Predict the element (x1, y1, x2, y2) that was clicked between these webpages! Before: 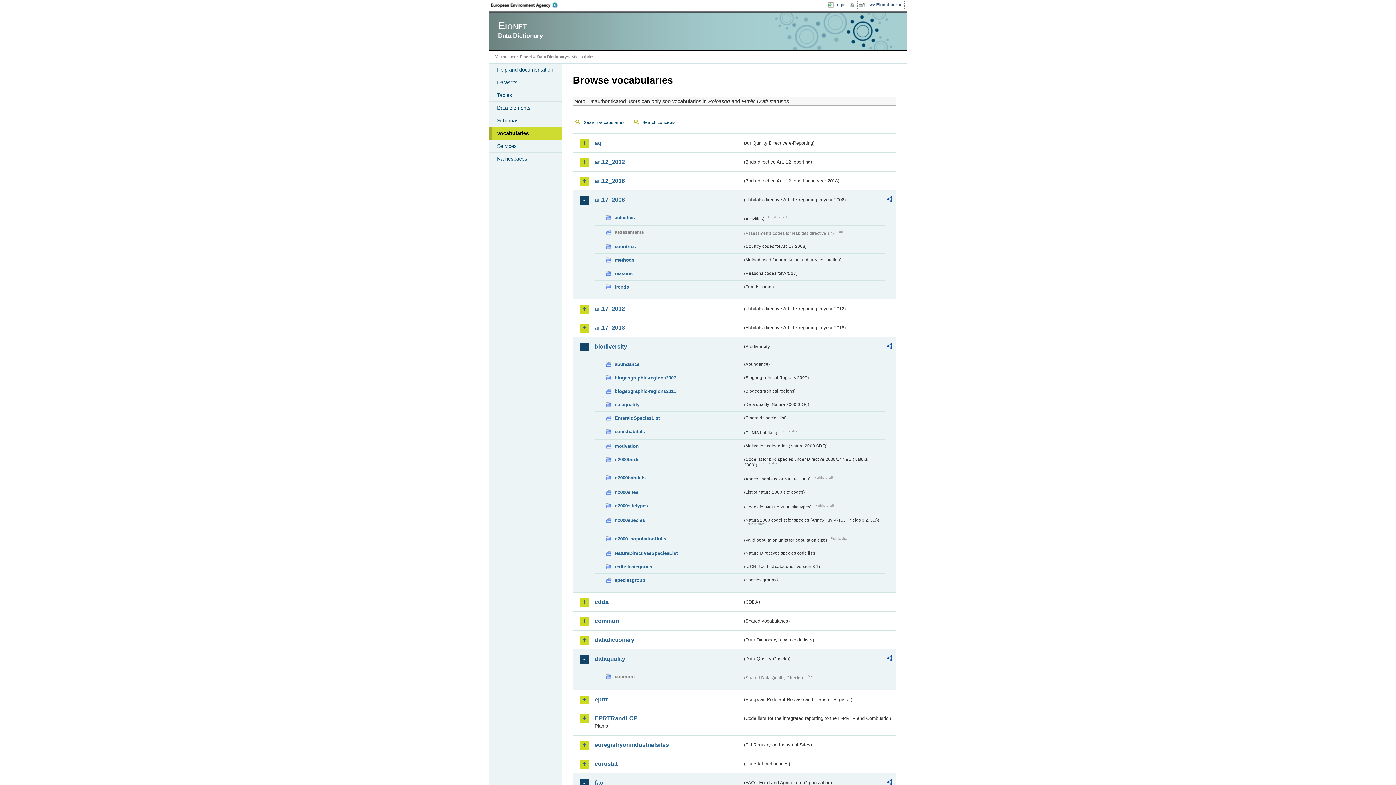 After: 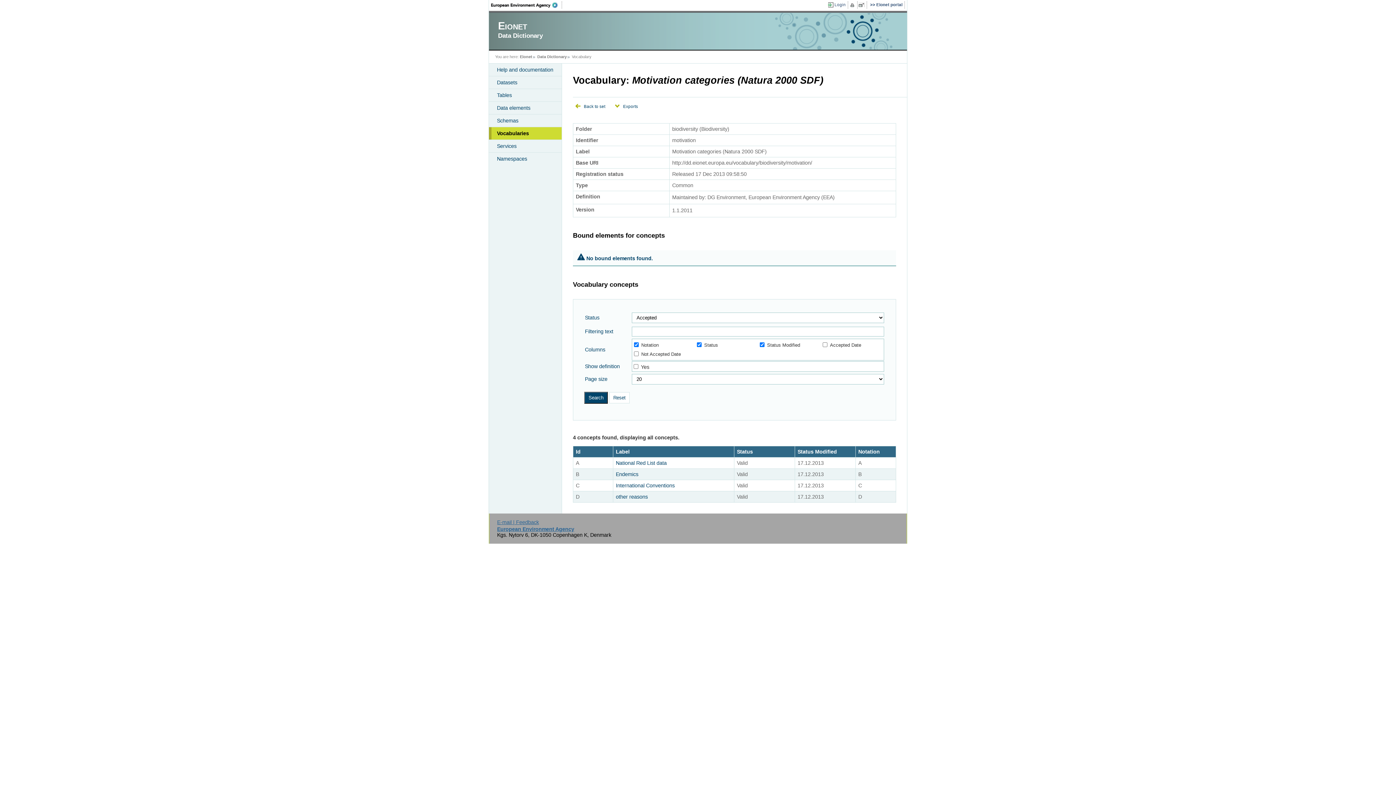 Action: label: motivation bbox: (605, 442, 742, 450)